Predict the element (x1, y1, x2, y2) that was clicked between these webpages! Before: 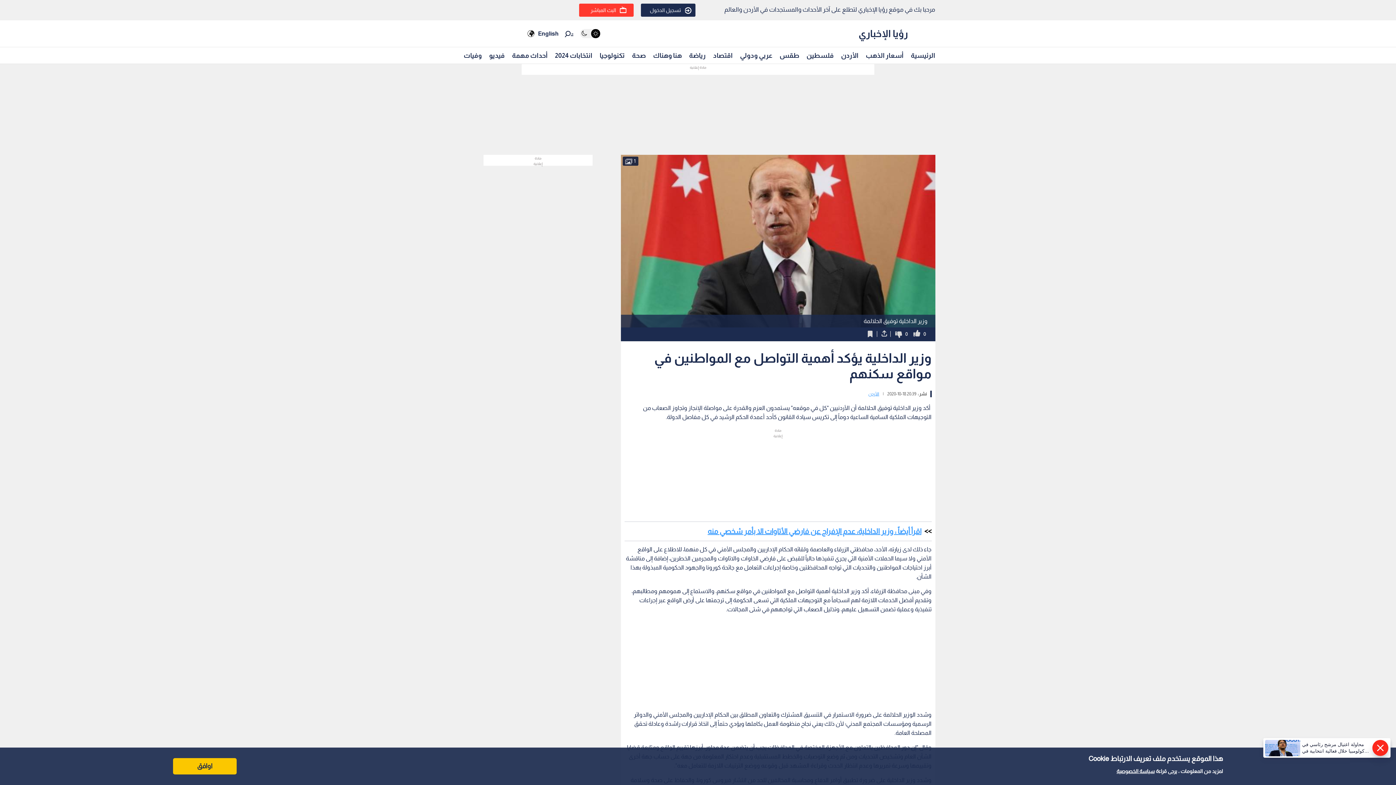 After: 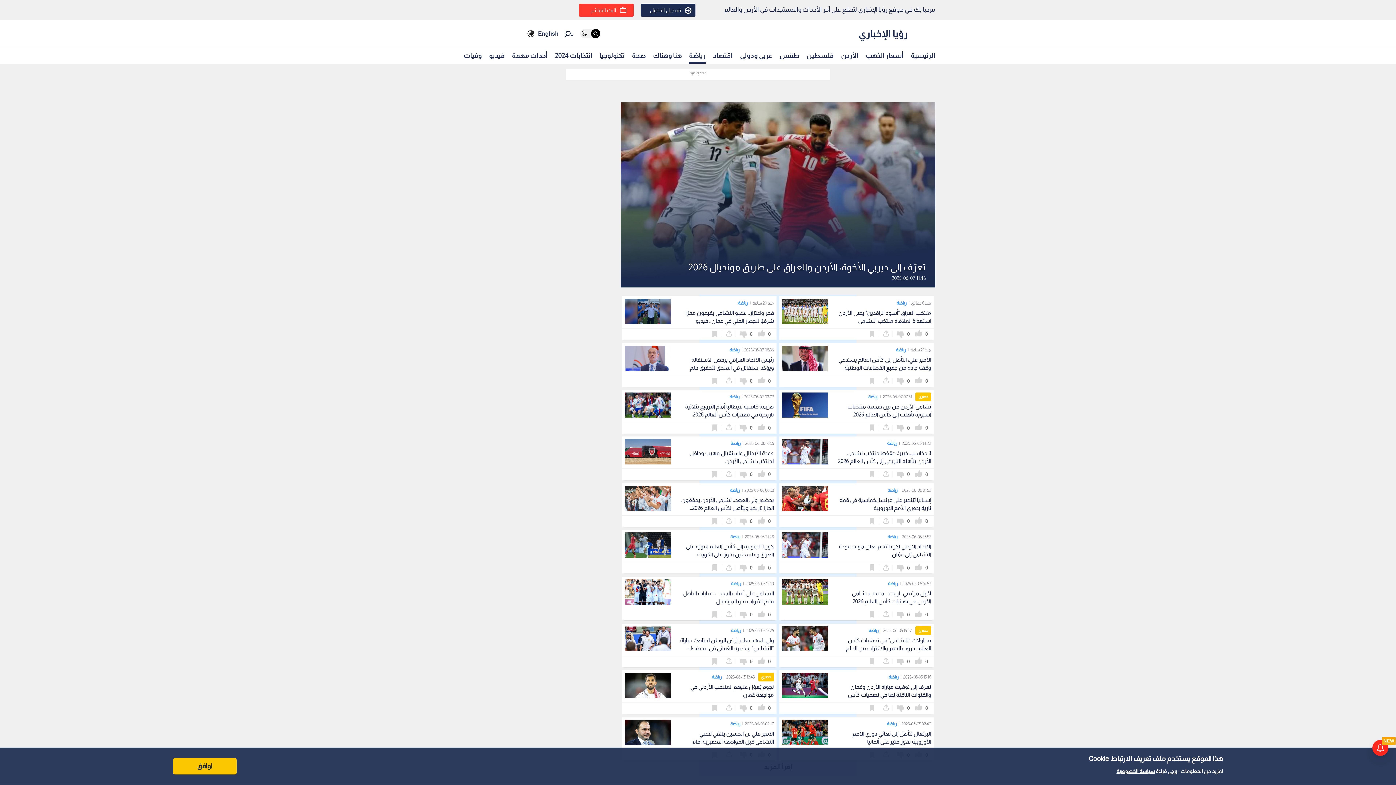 Action: label: رياضة bbox: (689, 48, 706, 62)